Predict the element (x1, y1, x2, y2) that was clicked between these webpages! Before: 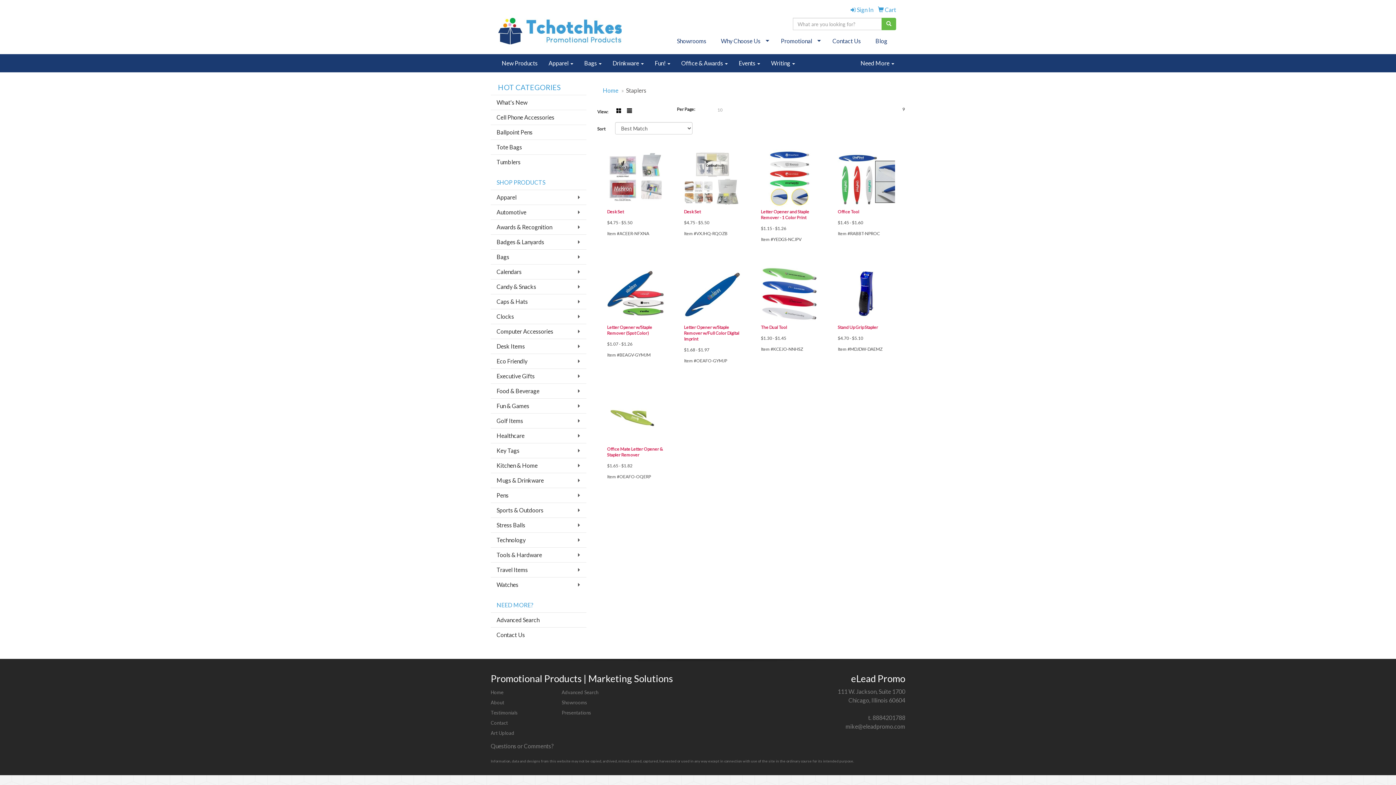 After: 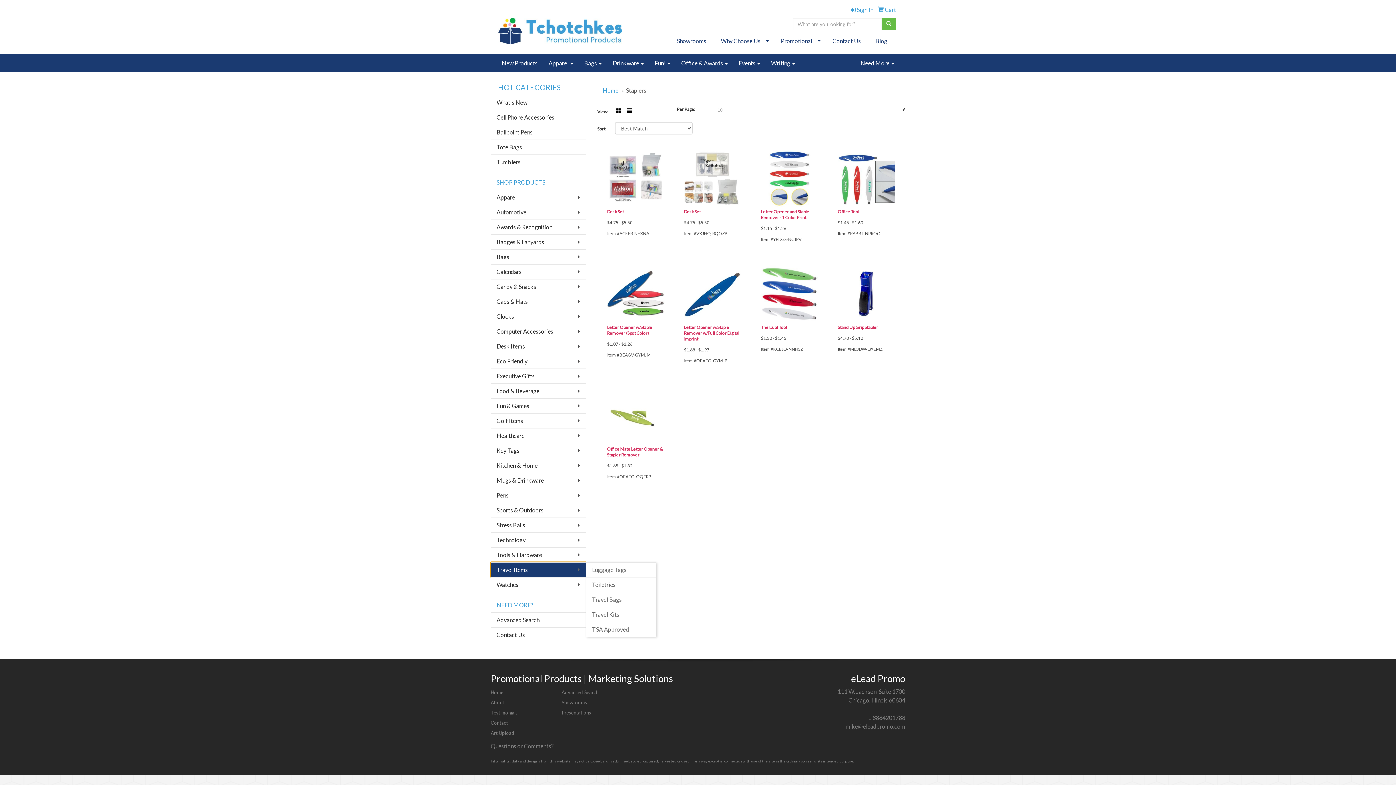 Action: label: Travel Items bbox: (490, 562, 586, 577)